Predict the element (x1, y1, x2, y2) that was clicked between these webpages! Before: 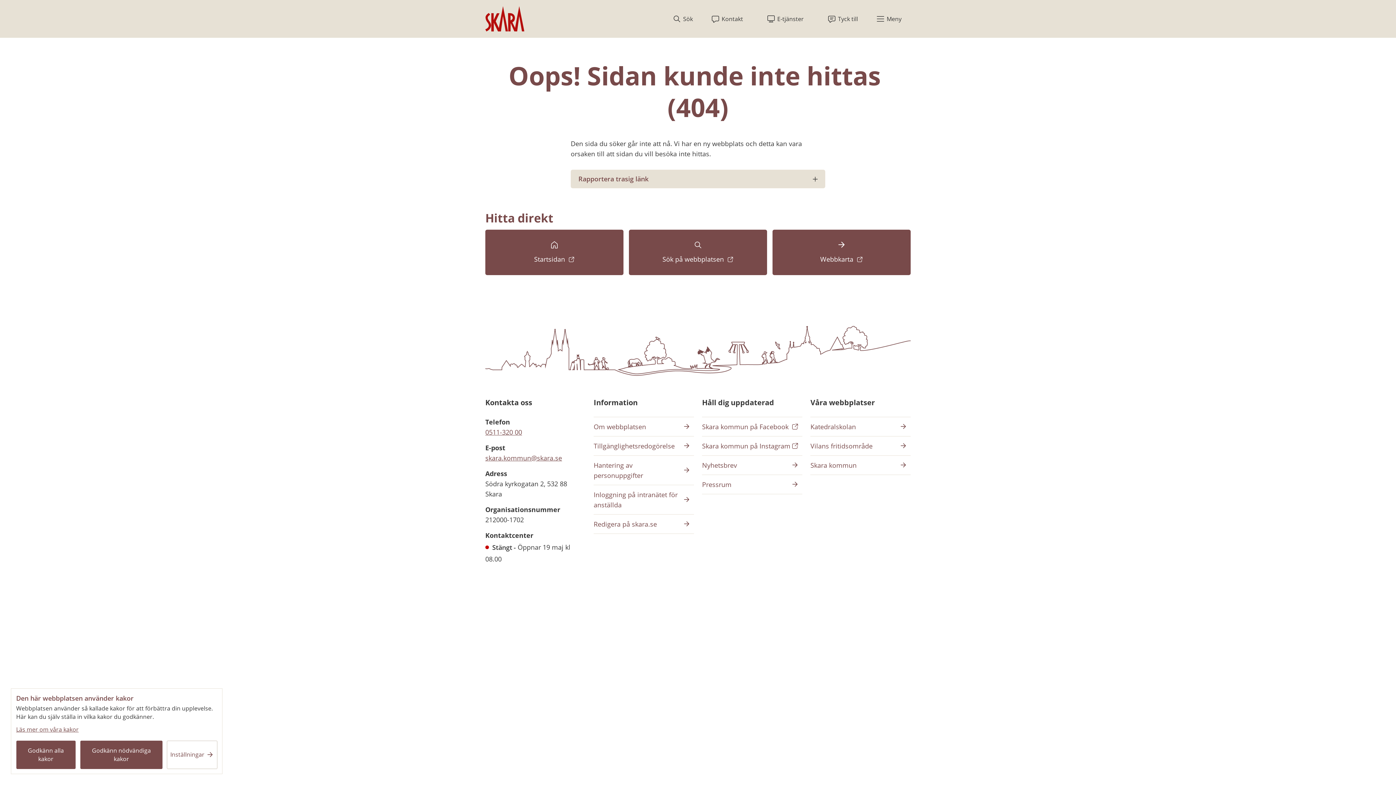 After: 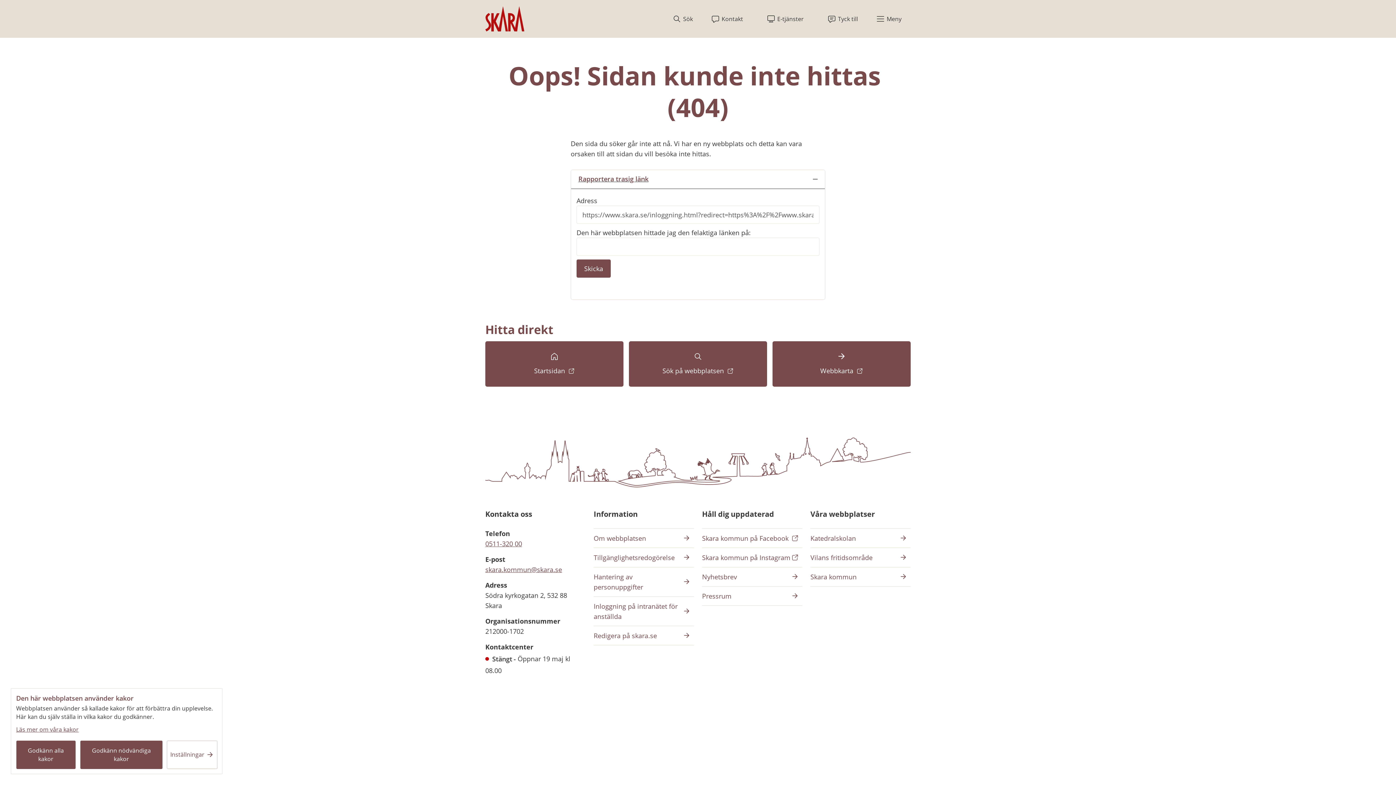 Action: bbox: (571, 170, 825, 188) label: Rapportera trasig länk